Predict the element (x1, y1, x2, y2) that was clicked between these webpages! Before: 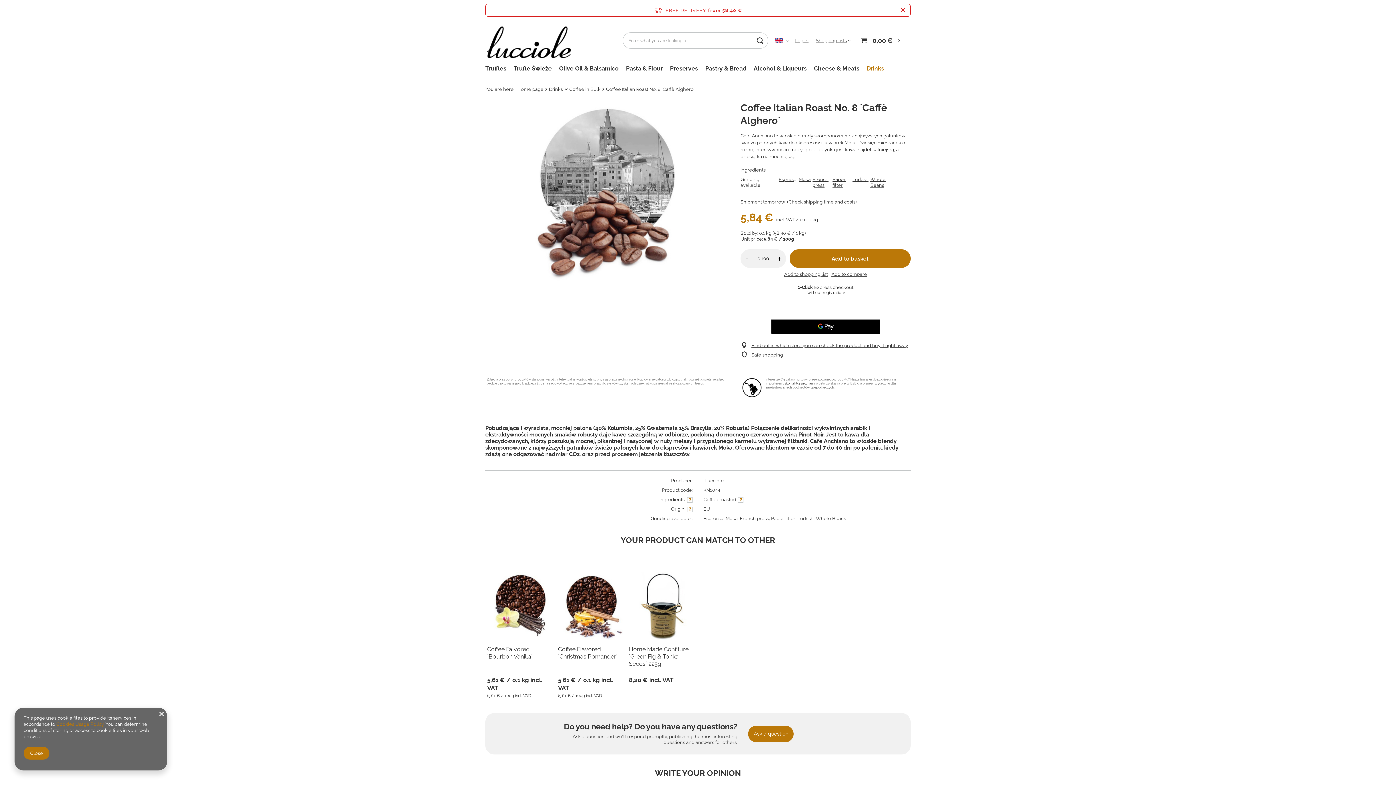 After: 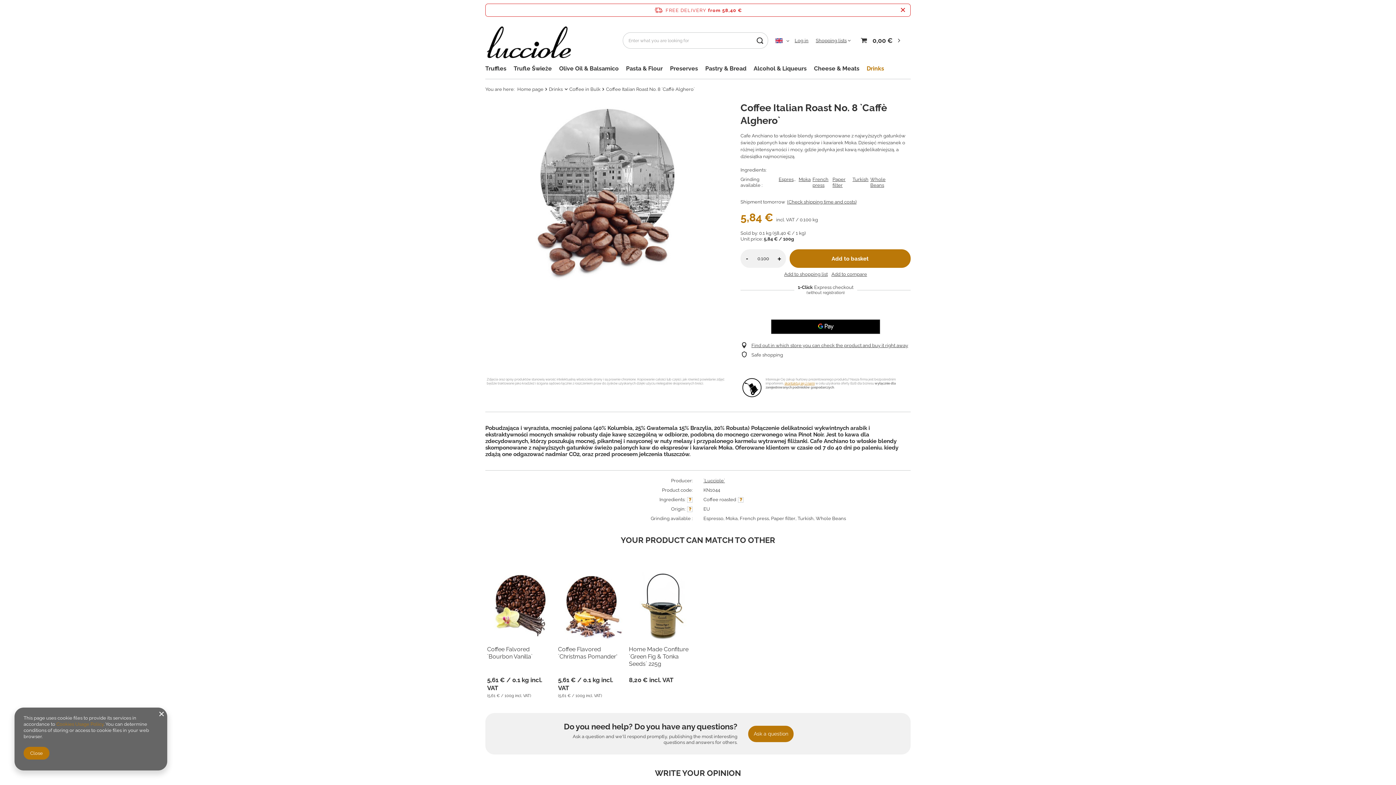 Action: label: skontaktuj się z nami bbox: (784, 381, 814, 385)